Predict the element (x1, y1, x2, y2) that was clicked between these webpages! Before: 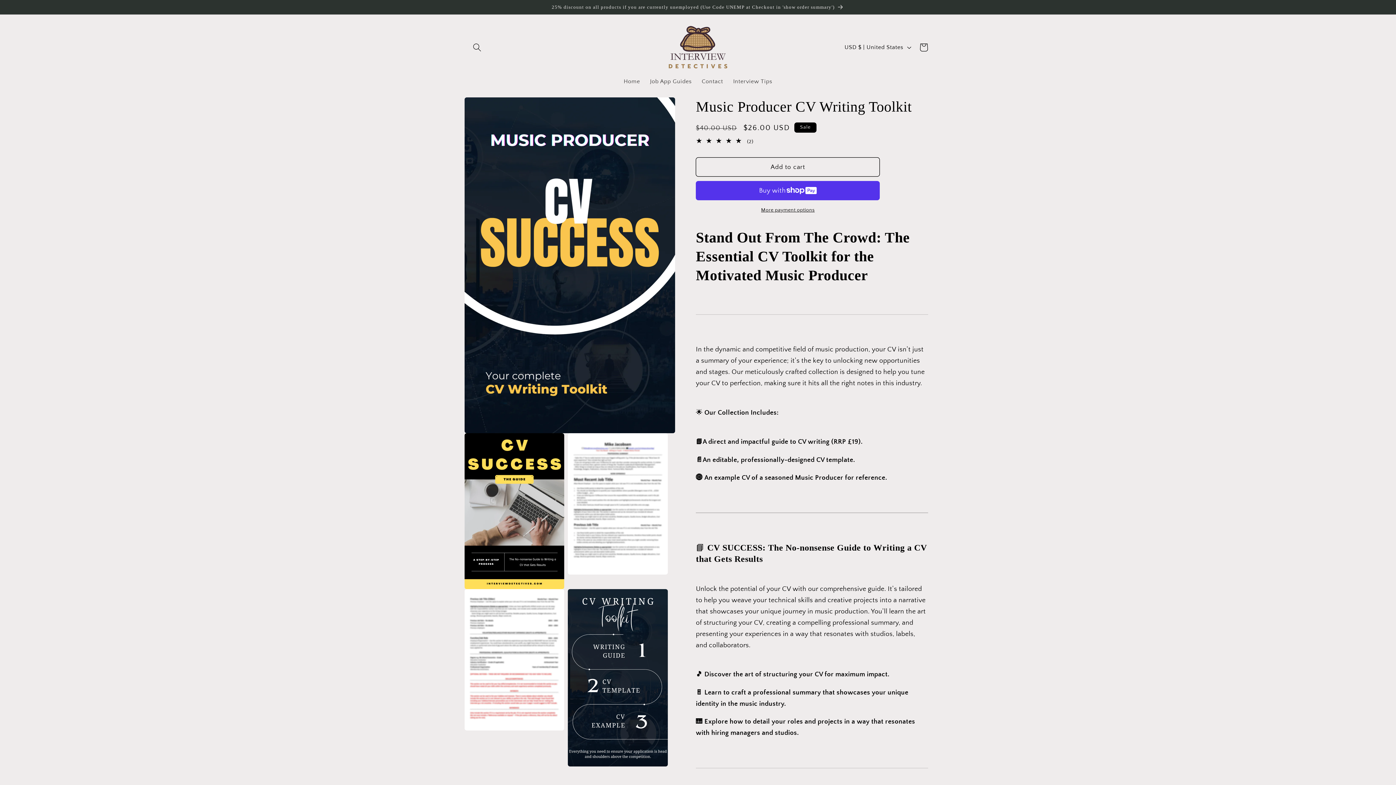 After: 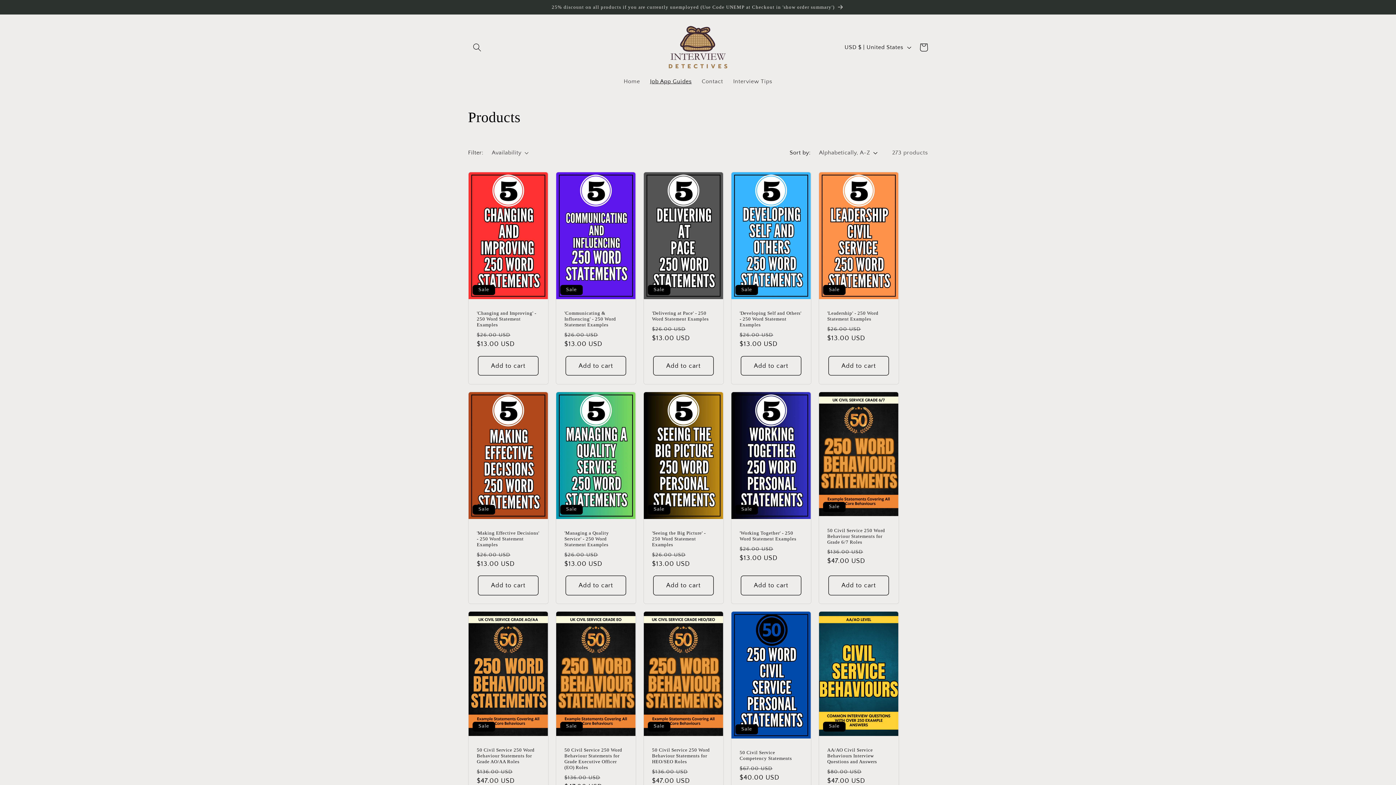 Action: bbox: (645, 72, 696, 90) label: Job App Guides